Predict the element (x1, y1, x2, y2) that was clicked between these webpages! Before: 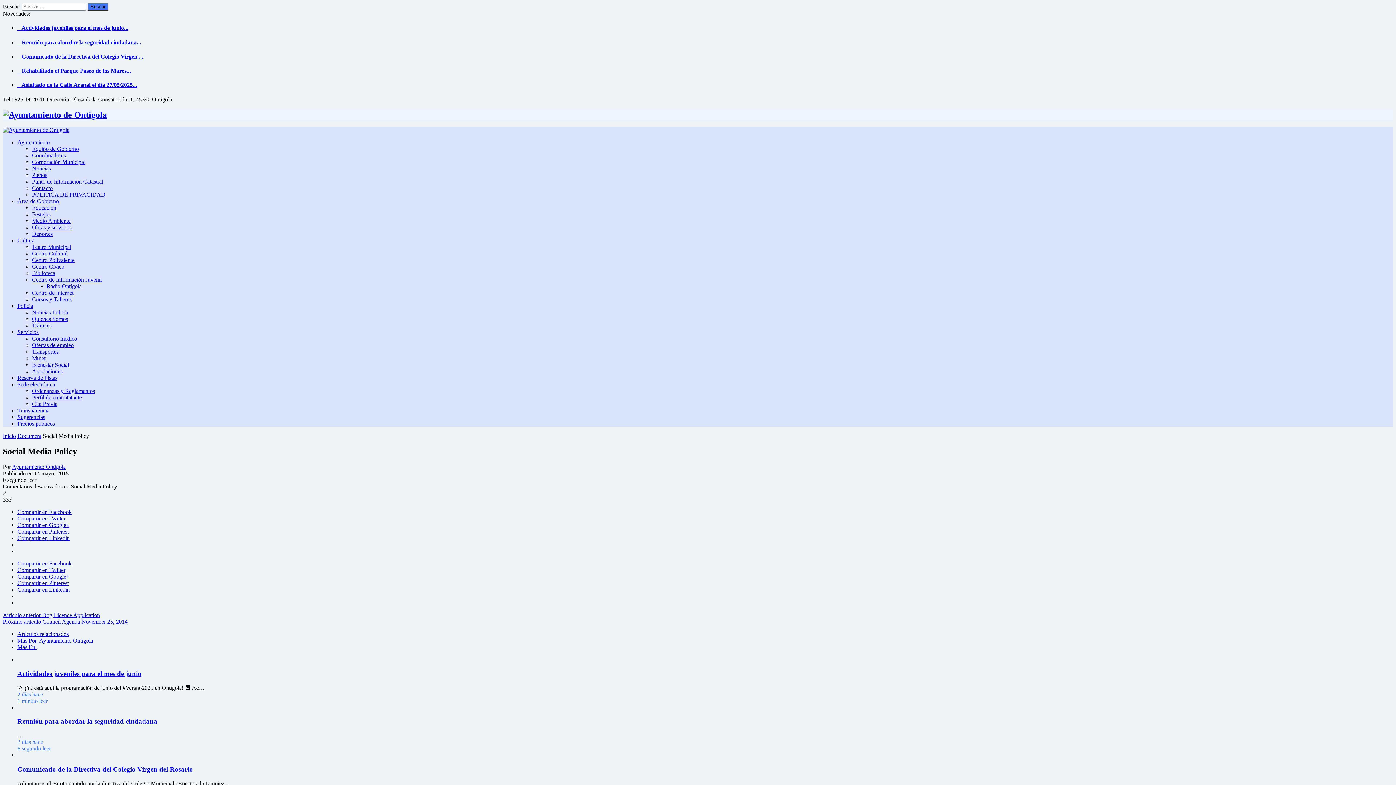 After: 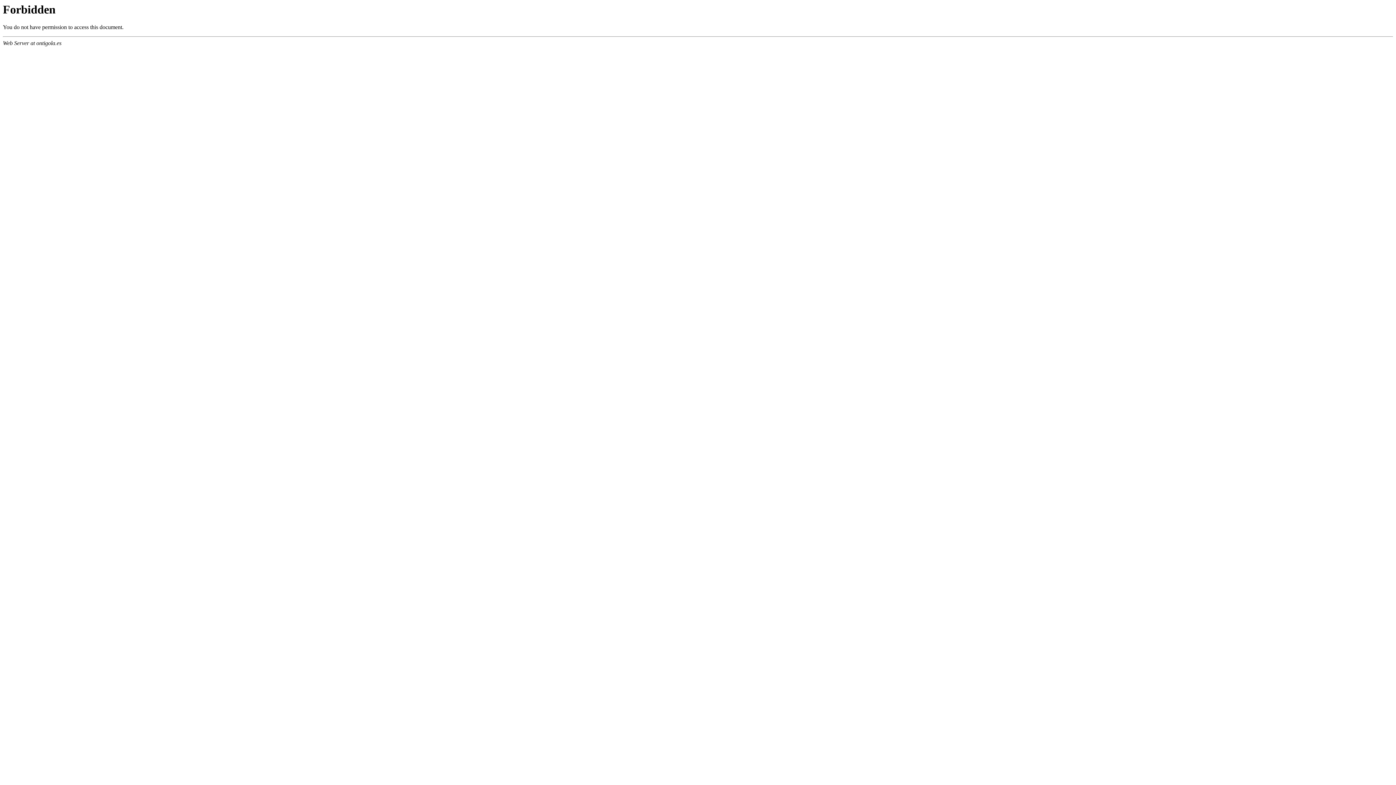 Action: bbox: (32, 244, 71, 250) label: Teatro Municipal